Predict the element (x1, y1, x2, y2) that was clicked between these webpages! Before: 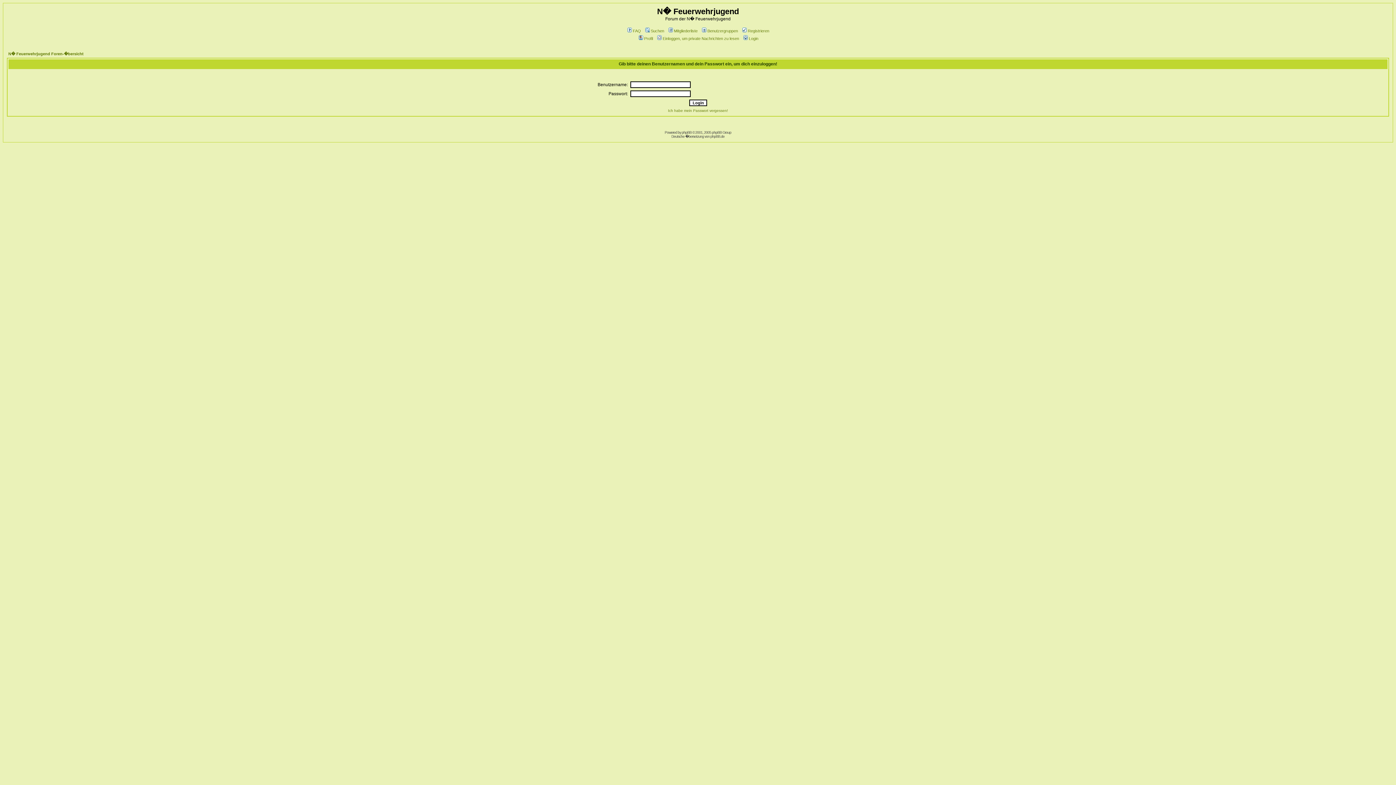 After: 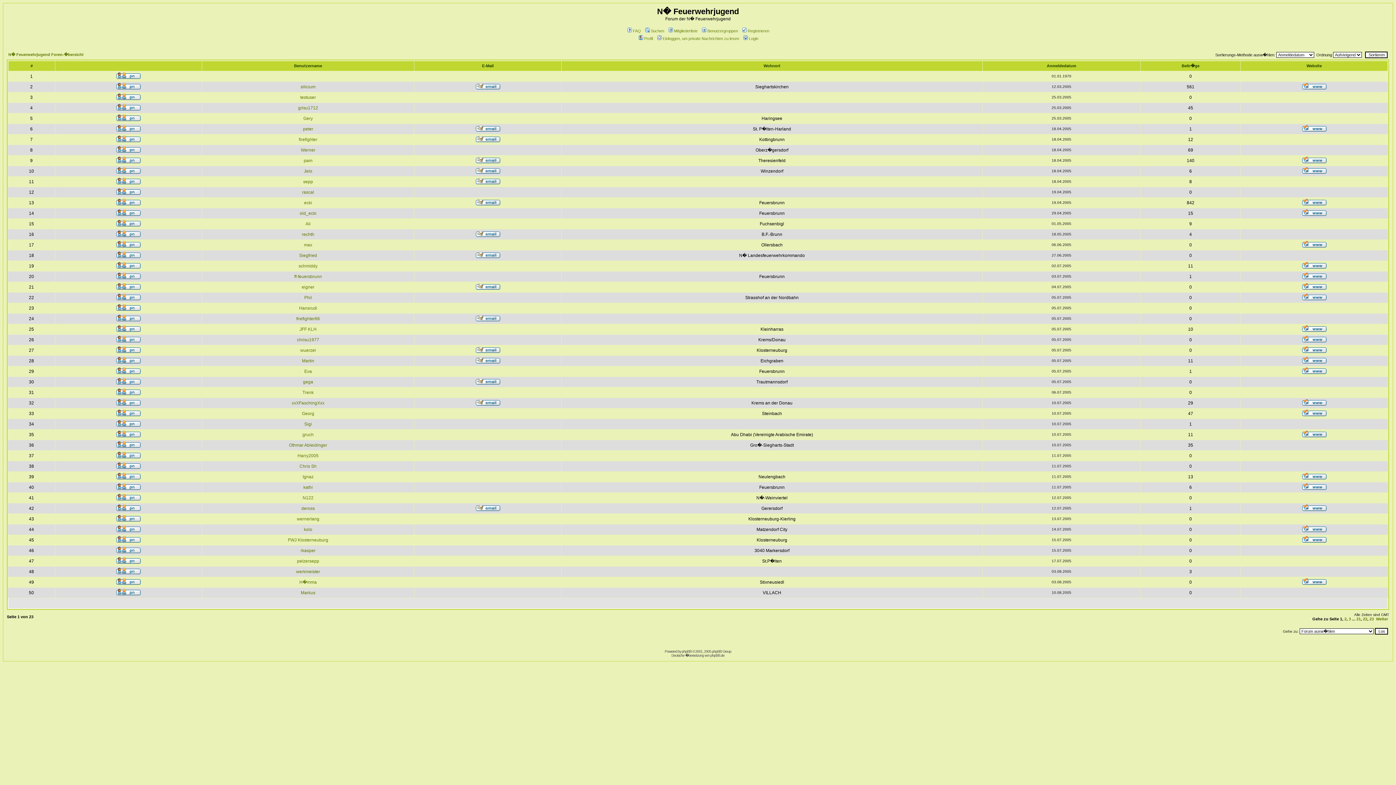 Action: label: Mitgliederliste bbox: (667, 28, 697, 33)